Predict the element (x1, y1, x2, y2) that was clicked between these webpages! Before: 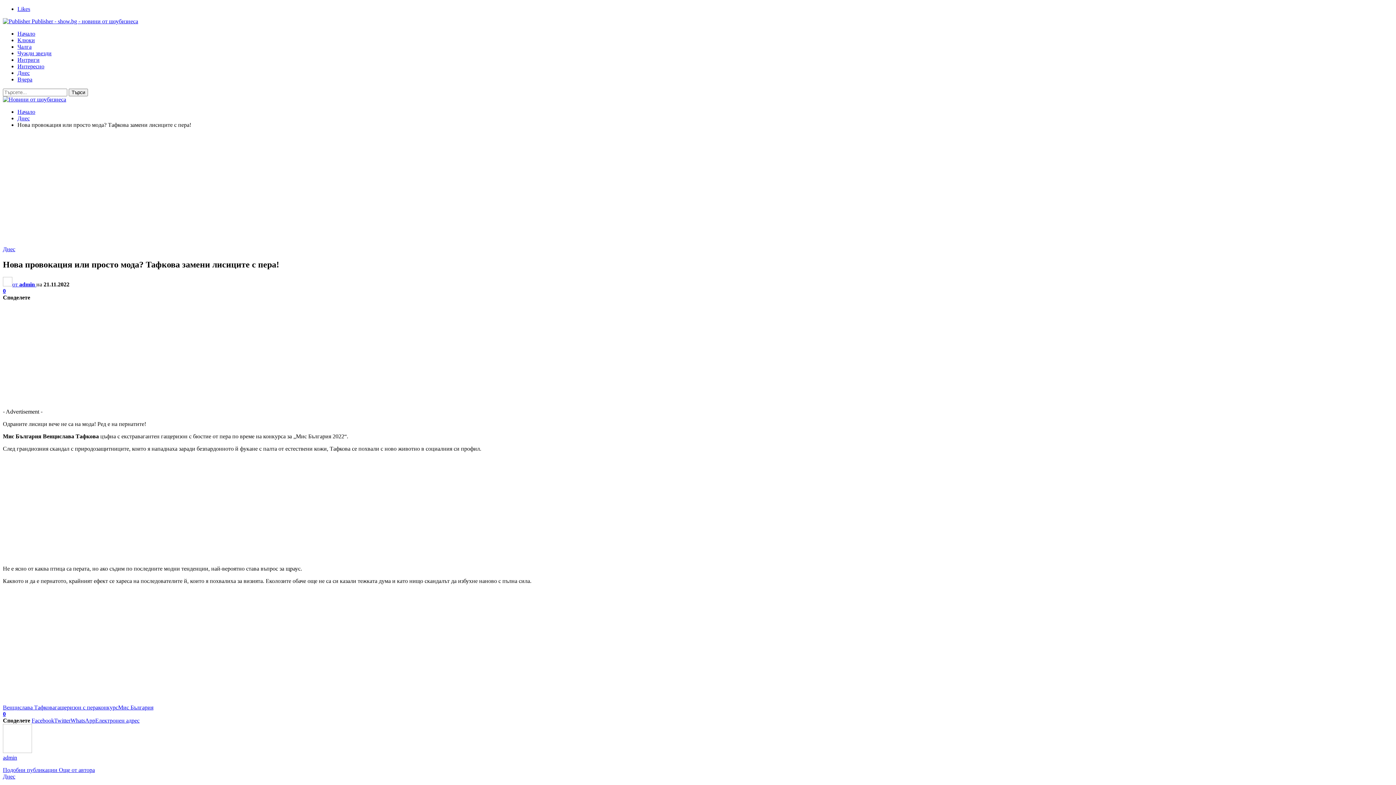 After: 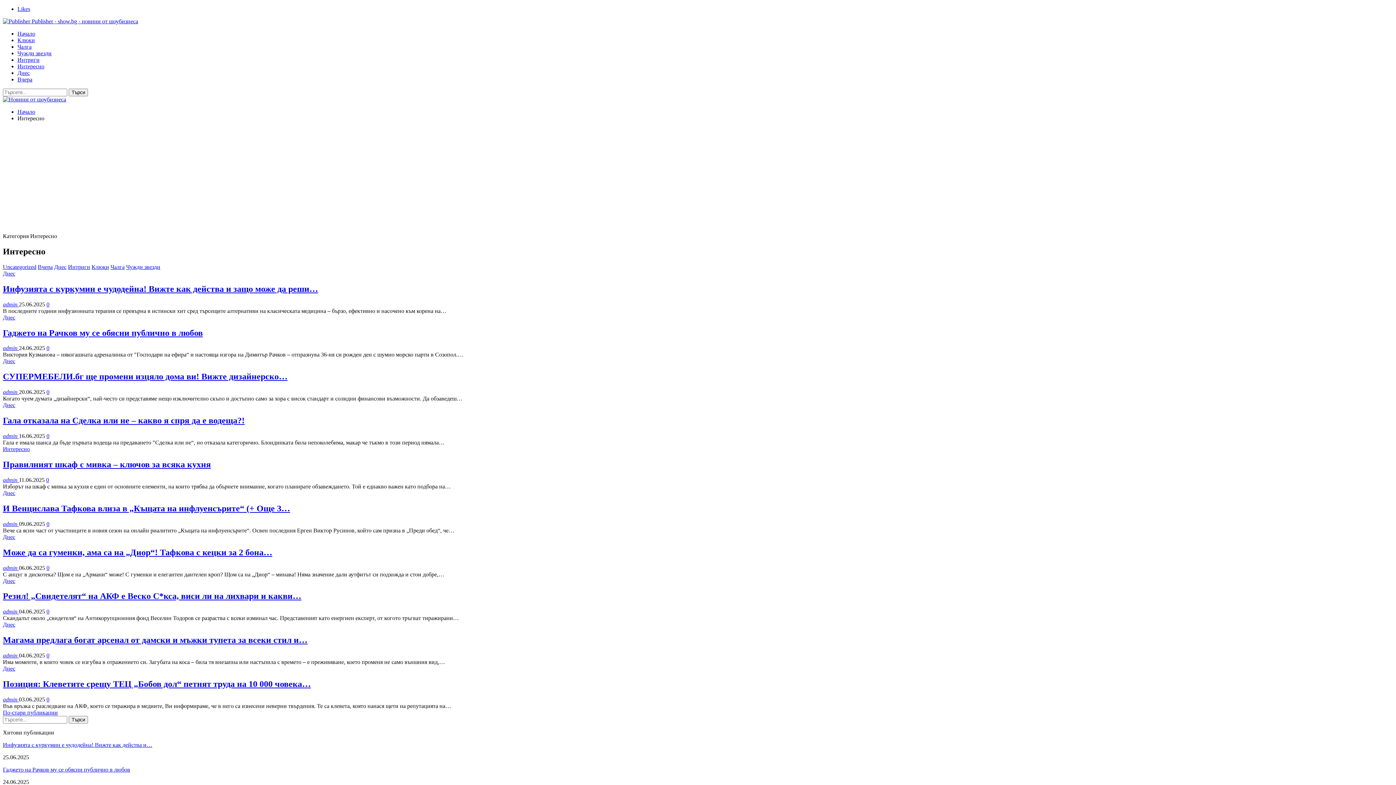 Action: bbox: (17, 63, 44, 69) label: Интересно